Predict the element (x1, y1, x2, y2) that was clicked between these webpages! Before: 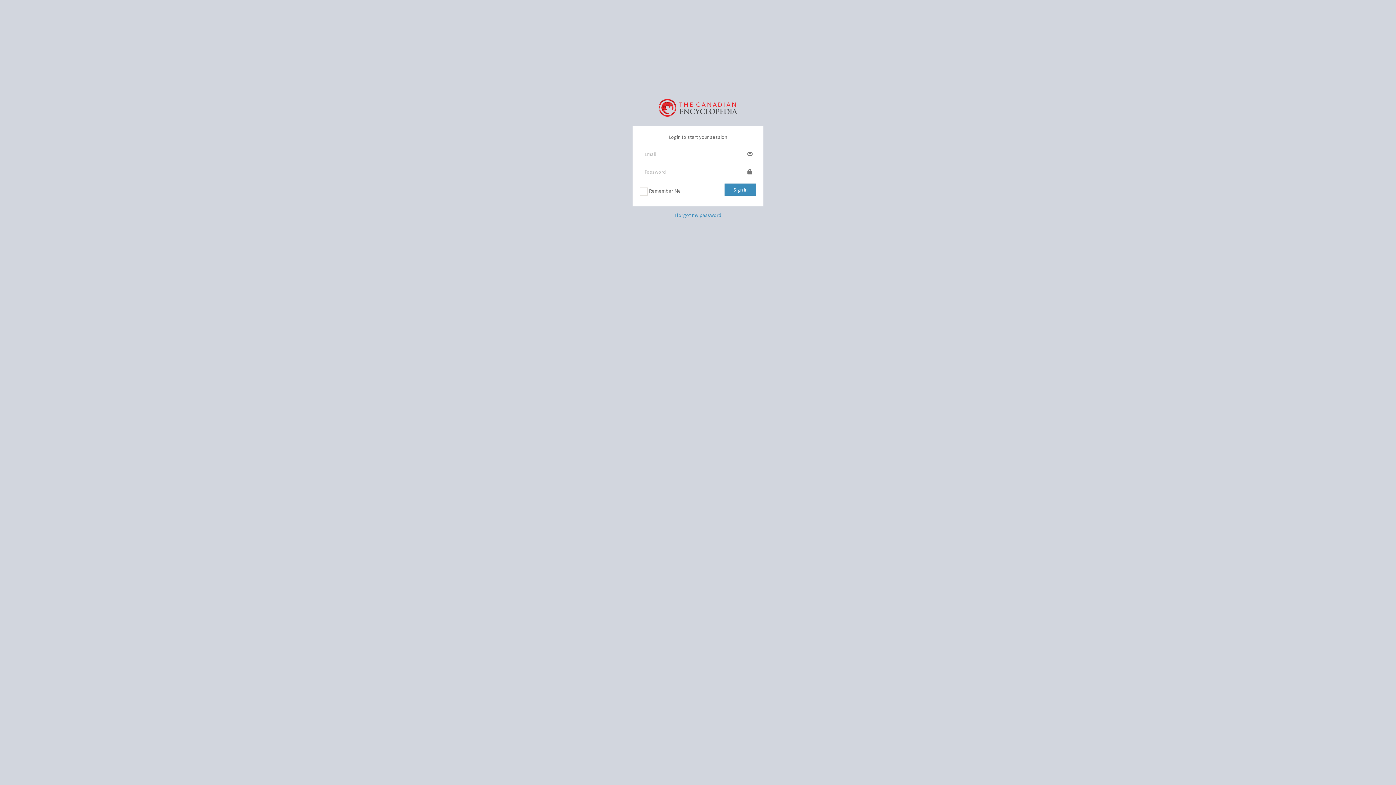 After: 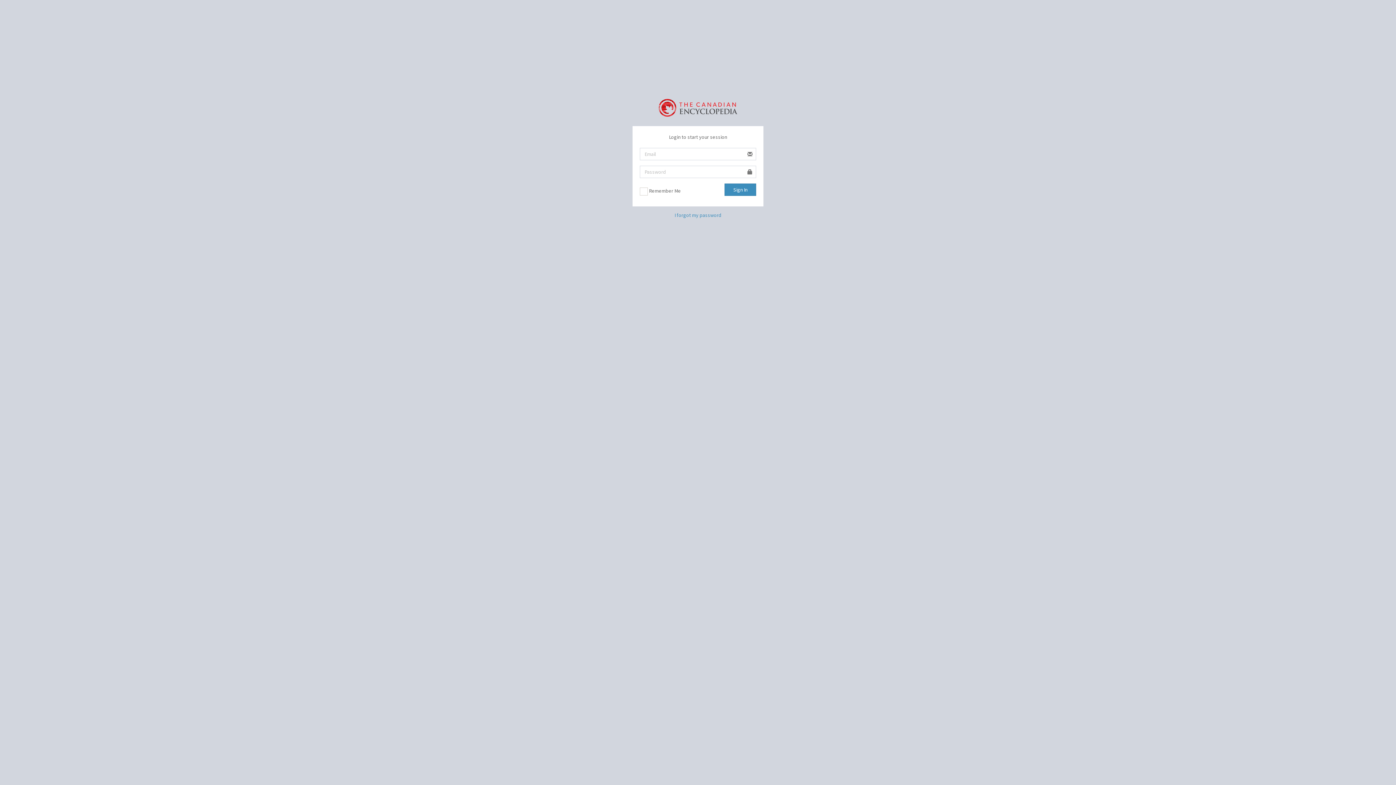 Action: bbox: (658, 98, 737, 114)